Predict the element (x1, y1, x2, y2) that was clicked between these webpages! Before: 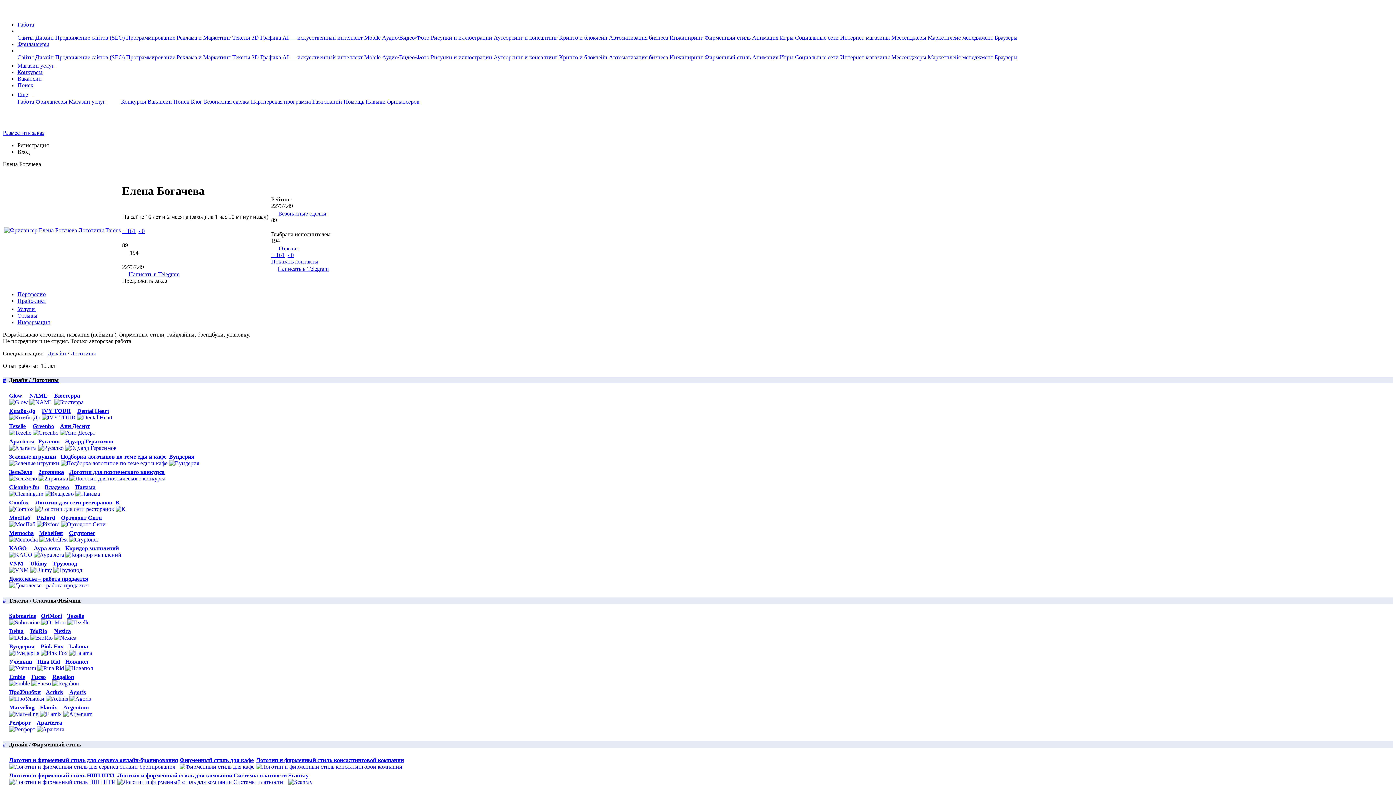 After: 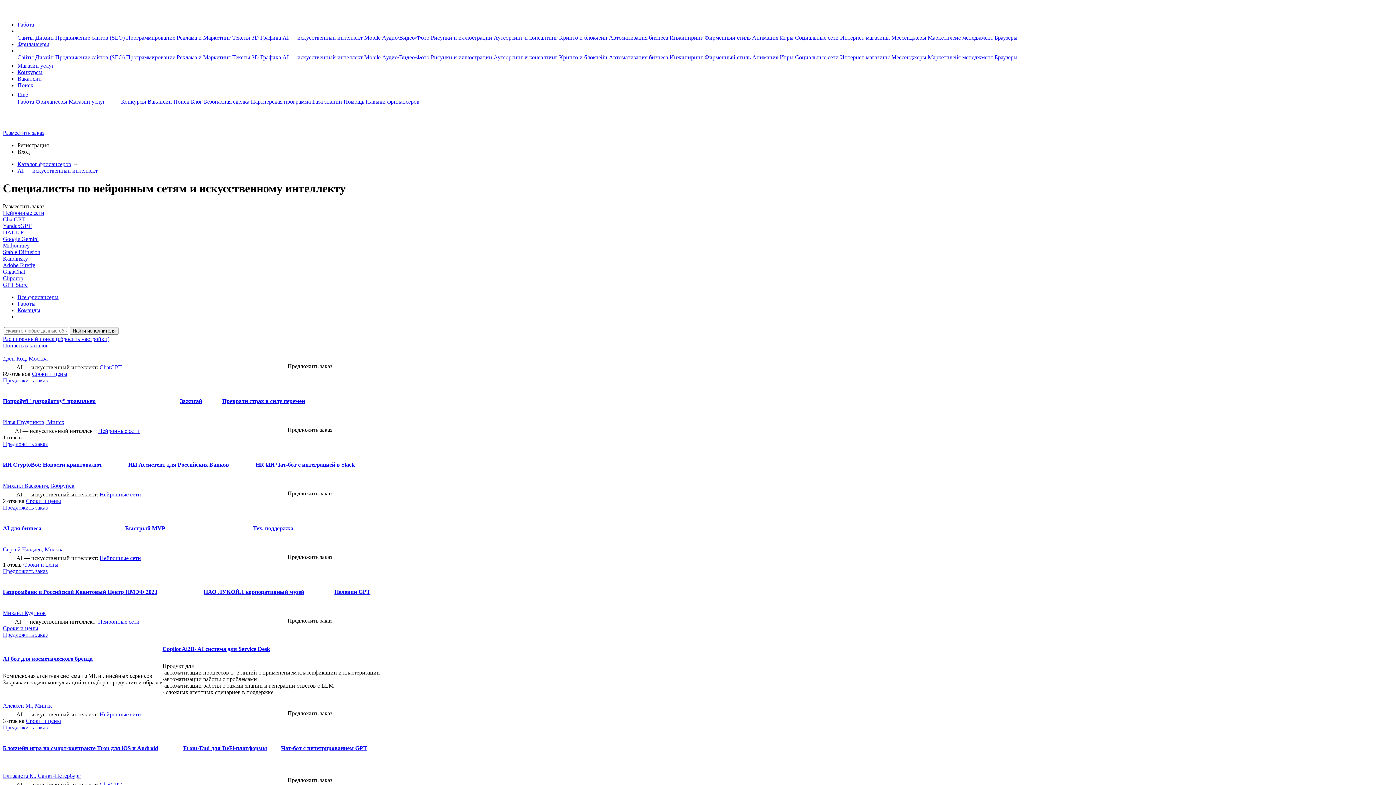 Action: label: AI — искусственный интеллект  bbox: (282, 54, 364, 60)